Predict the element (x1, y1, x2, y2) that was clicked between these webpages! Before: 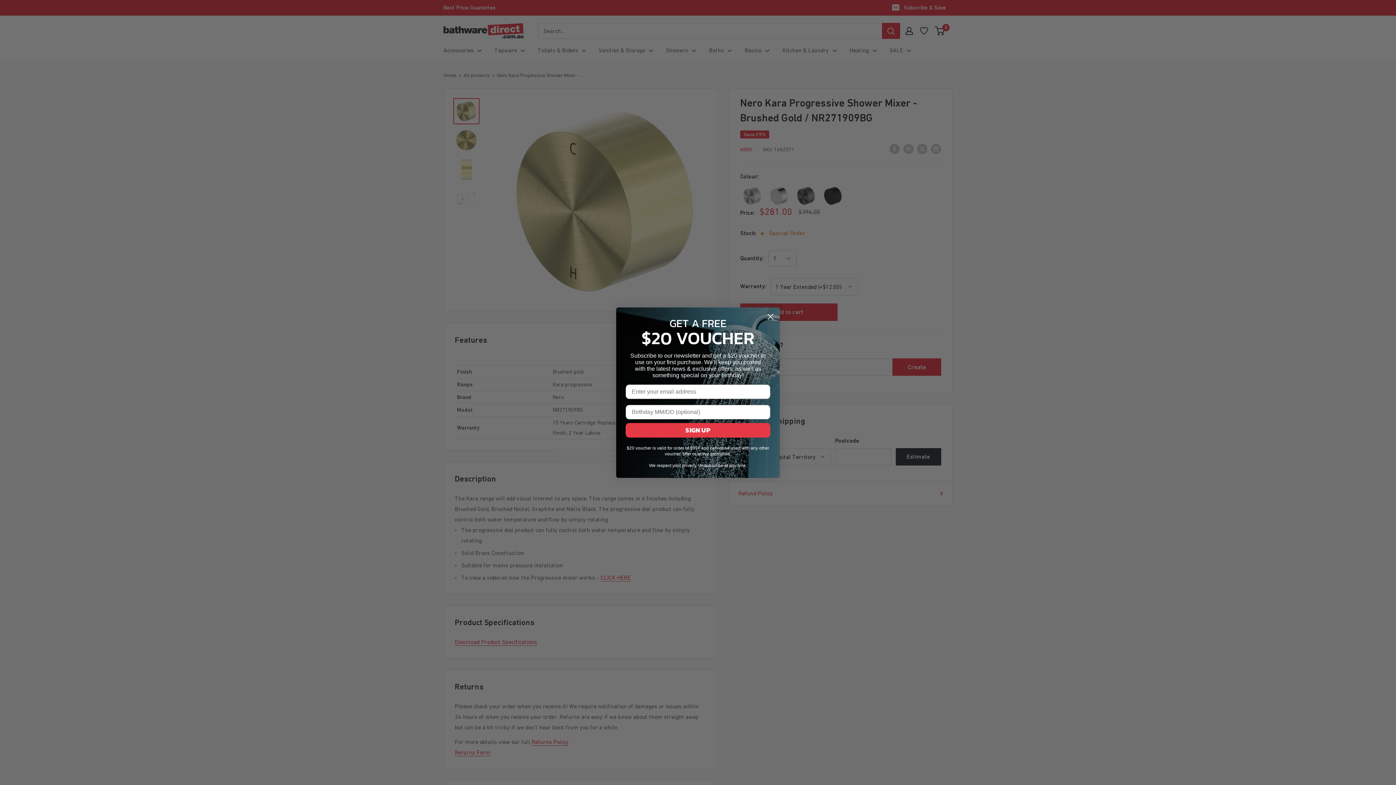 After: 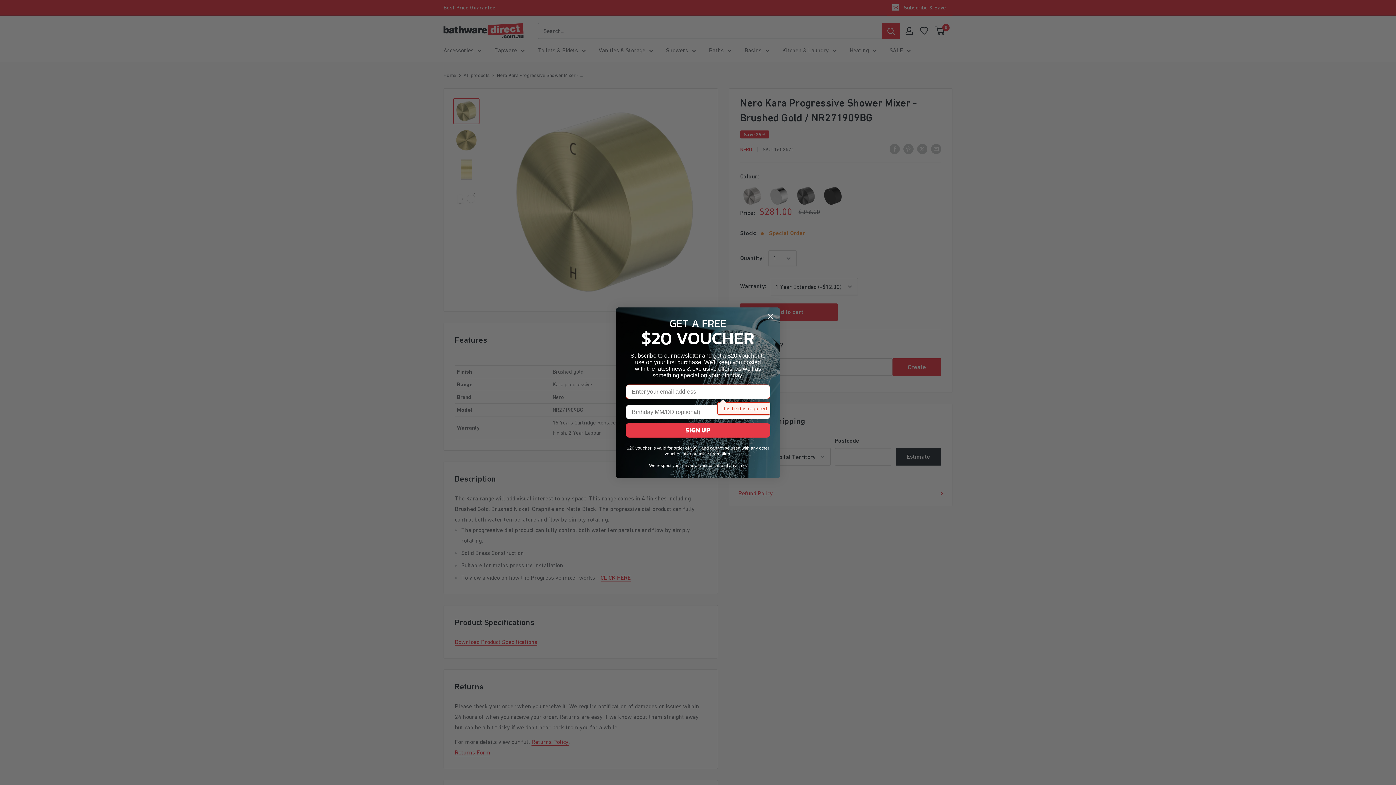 Action: bbox: (625, 423, 770, 437) label: SIGN UP